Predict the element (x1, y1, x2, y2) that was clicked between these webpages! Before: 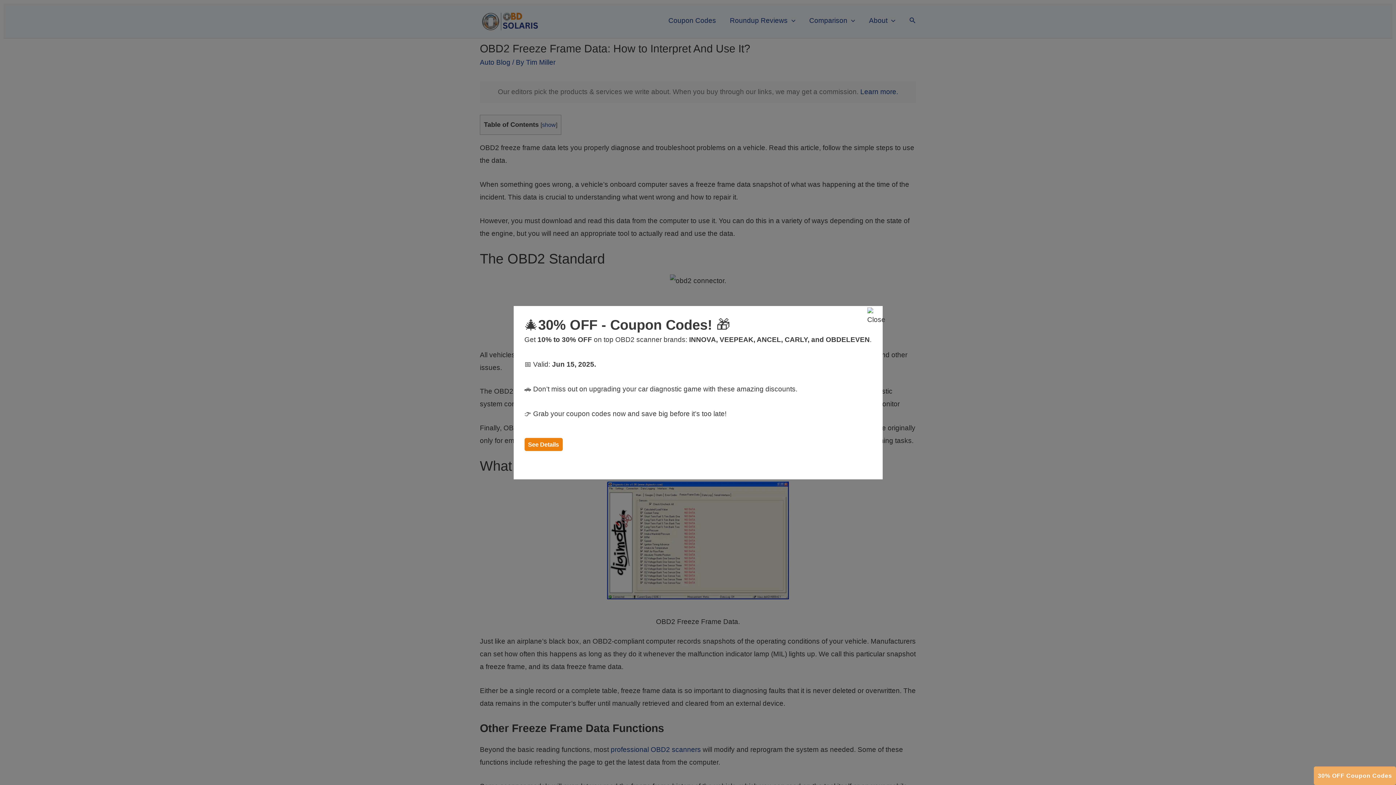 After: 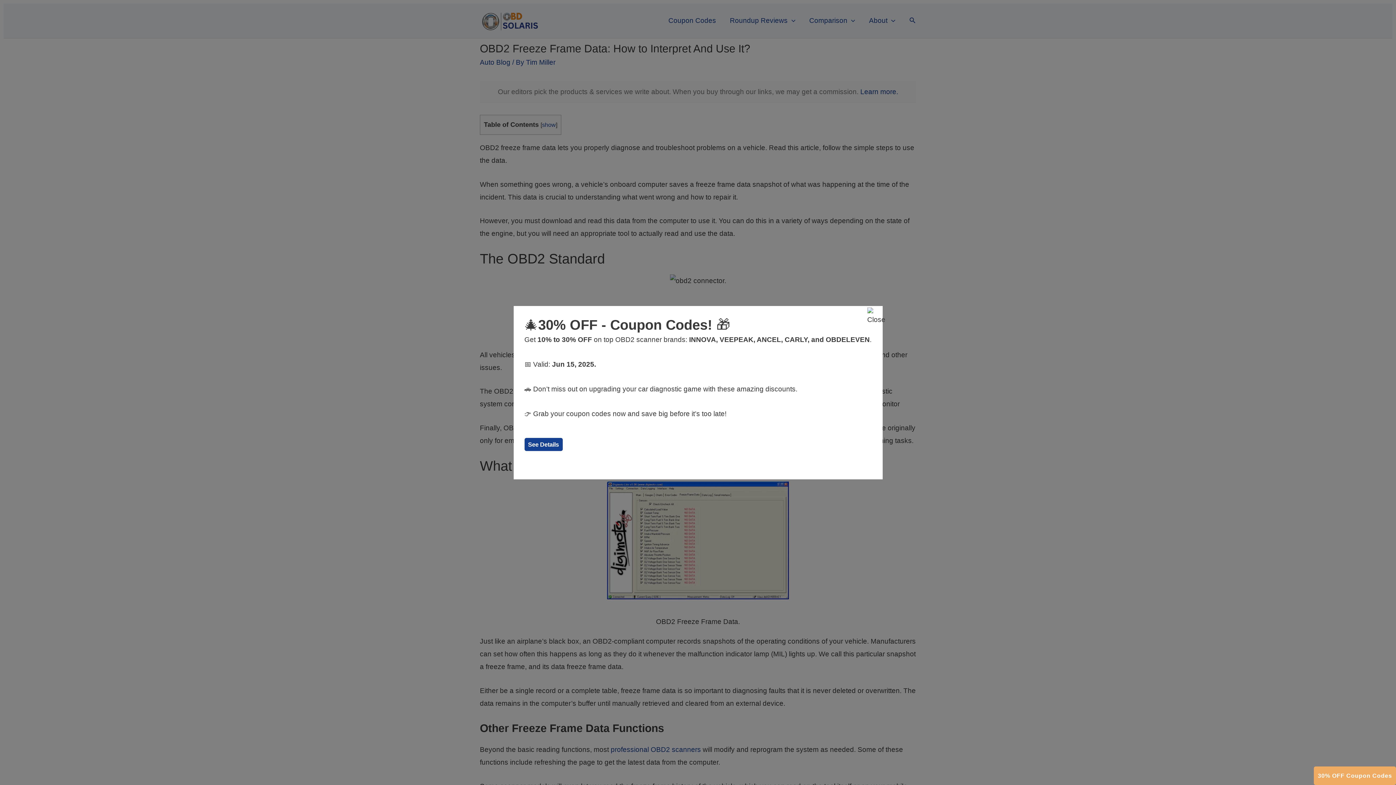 Action: label: See Details bbox: (524, 438, 562, 451)